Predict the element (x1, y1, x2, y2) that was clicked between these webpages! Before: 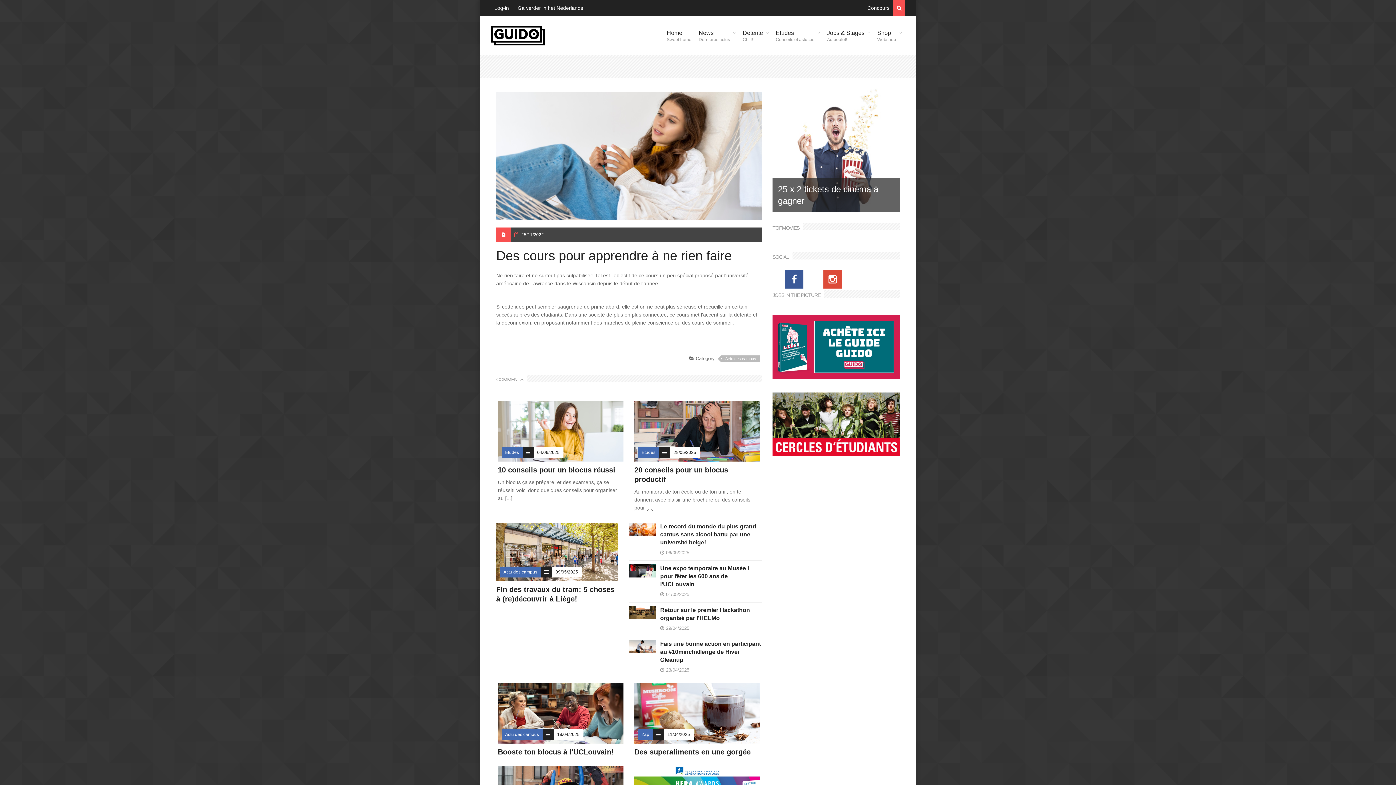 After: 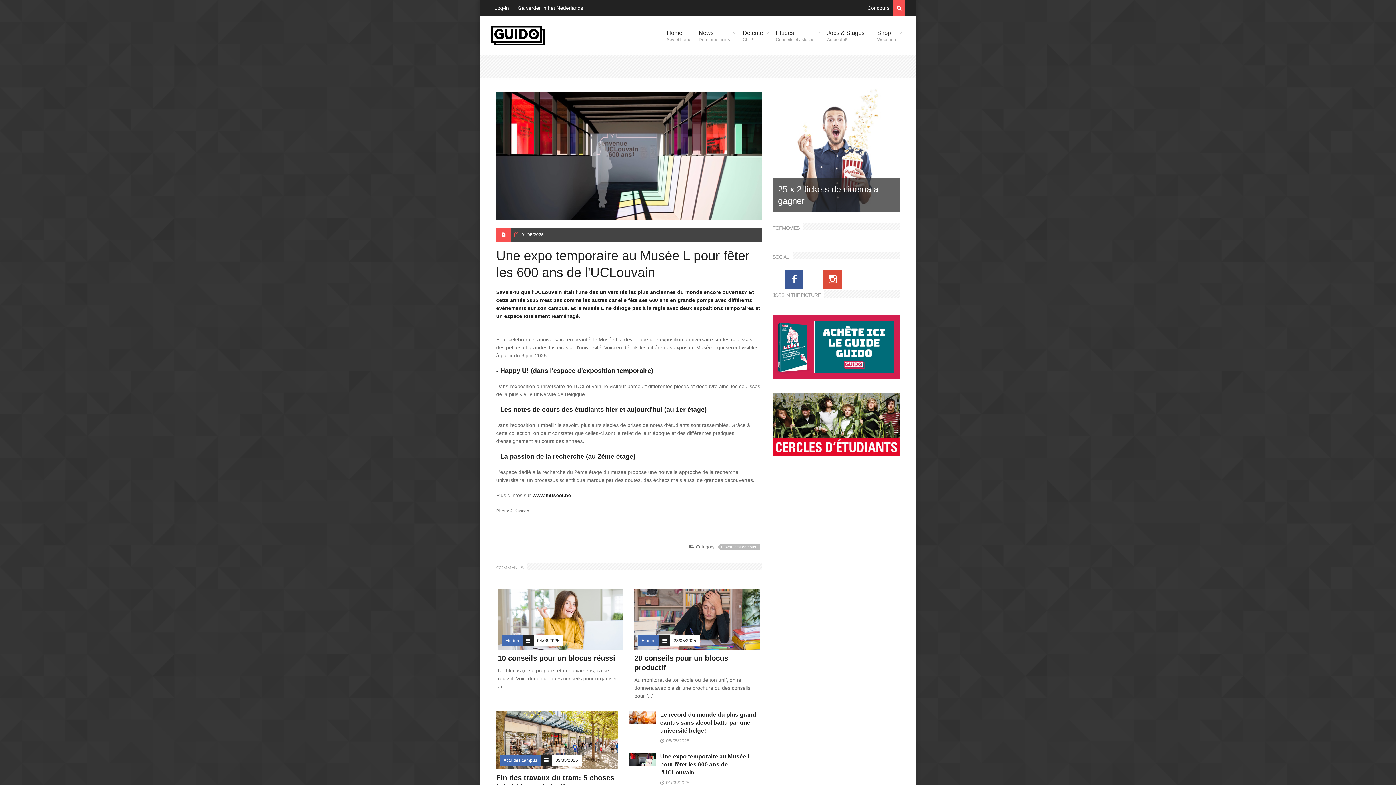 Action: bbox: (660, 564, 761, 588) label: Une expo temporaire au Musée L pour fêter les 600 ans de l'UCLouvain